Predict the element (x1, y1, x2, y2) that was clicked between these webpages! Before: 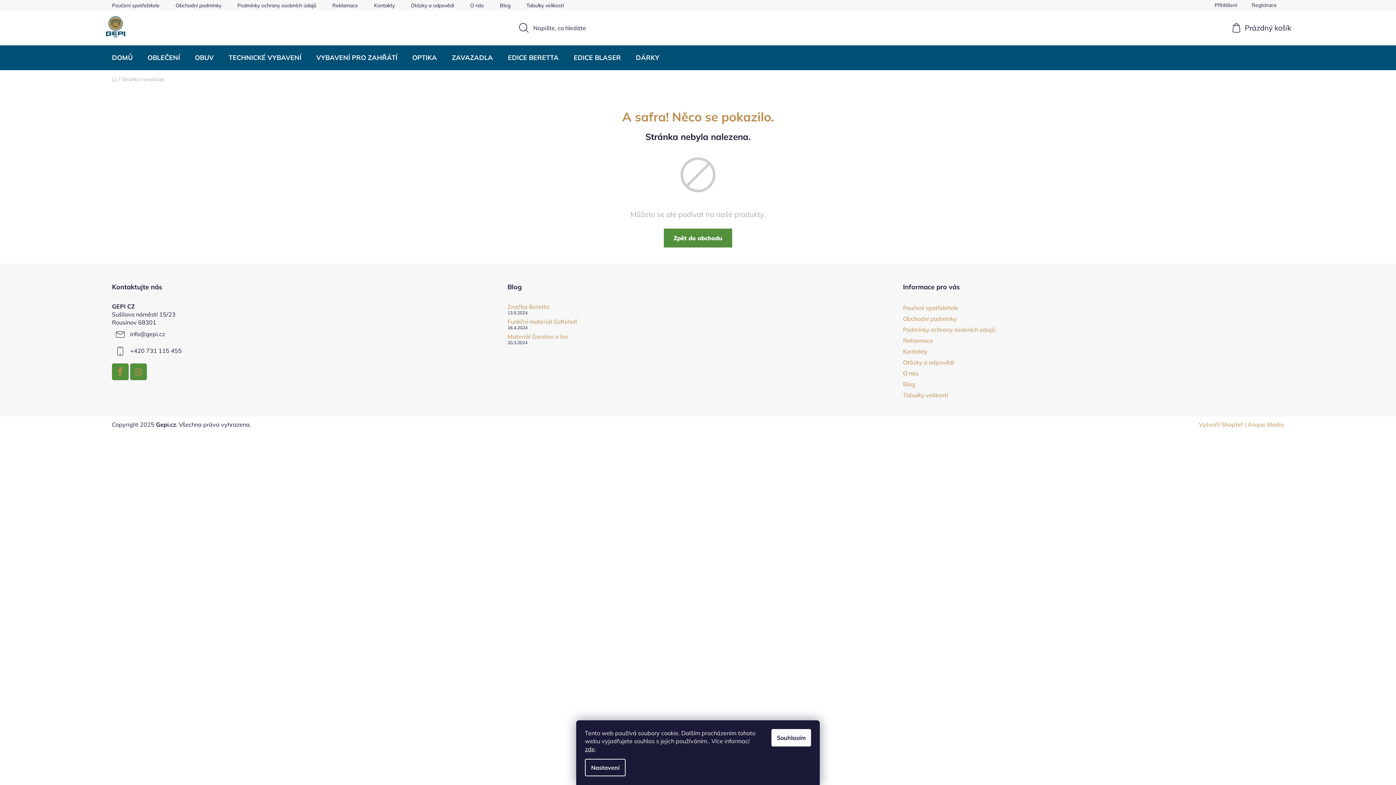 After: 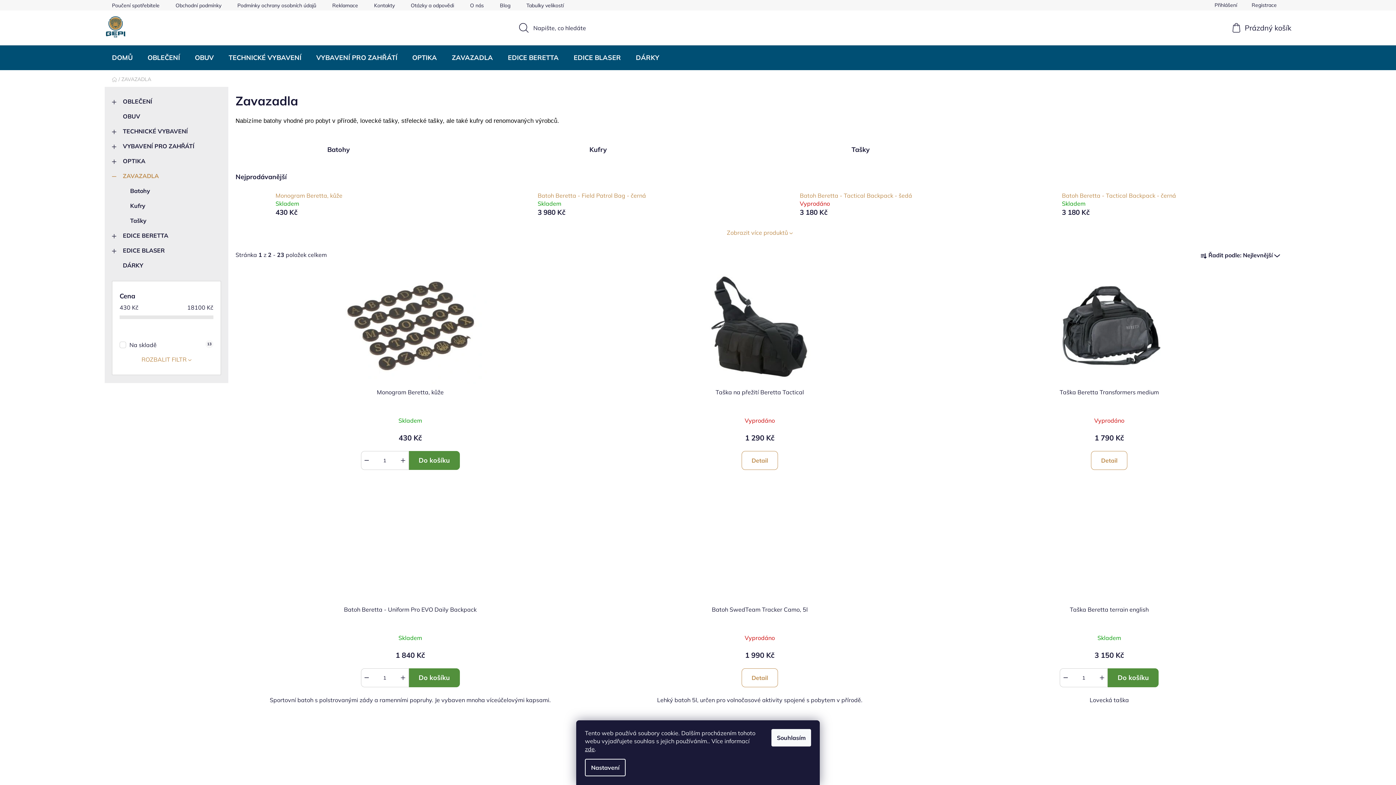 Action: bbox: (444, 45, 500, 70) label: ZAVAZADLA